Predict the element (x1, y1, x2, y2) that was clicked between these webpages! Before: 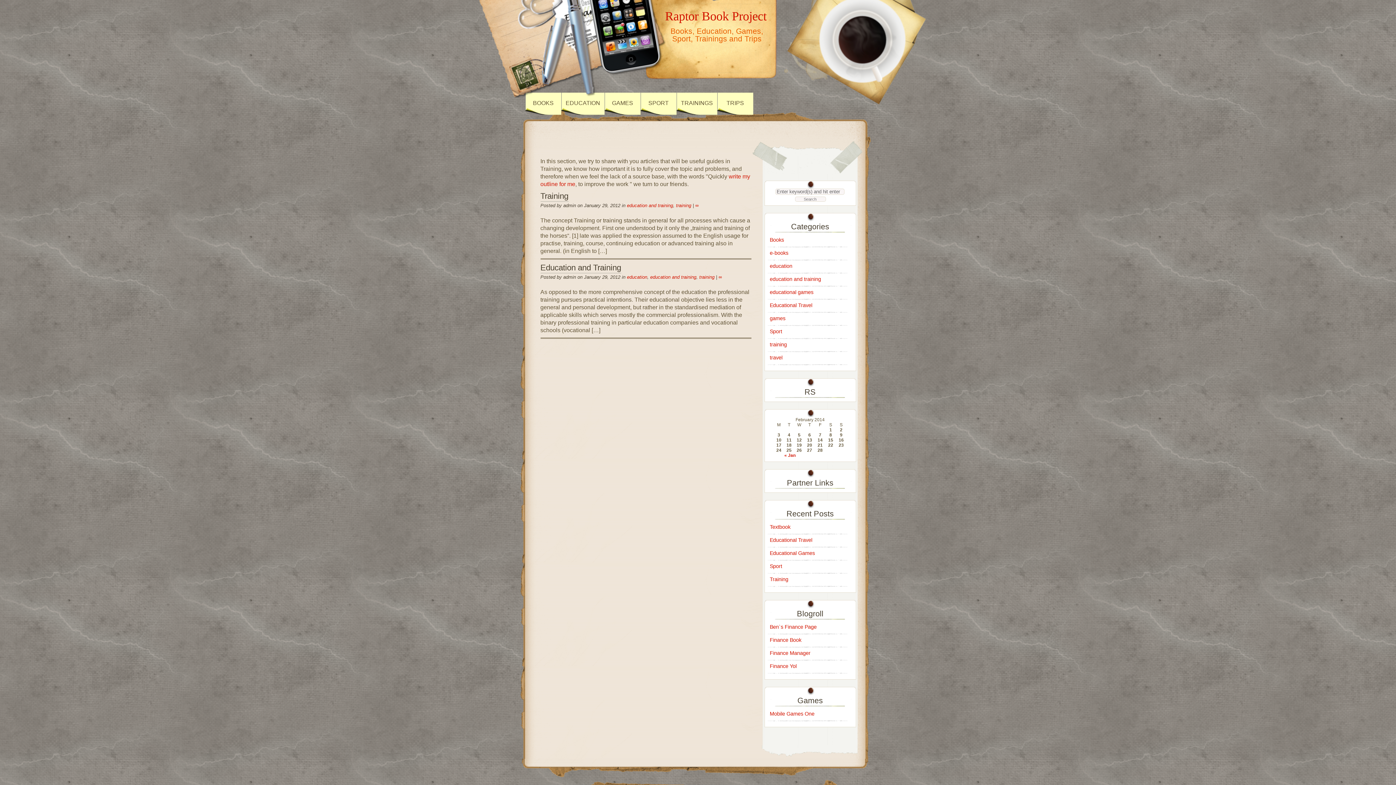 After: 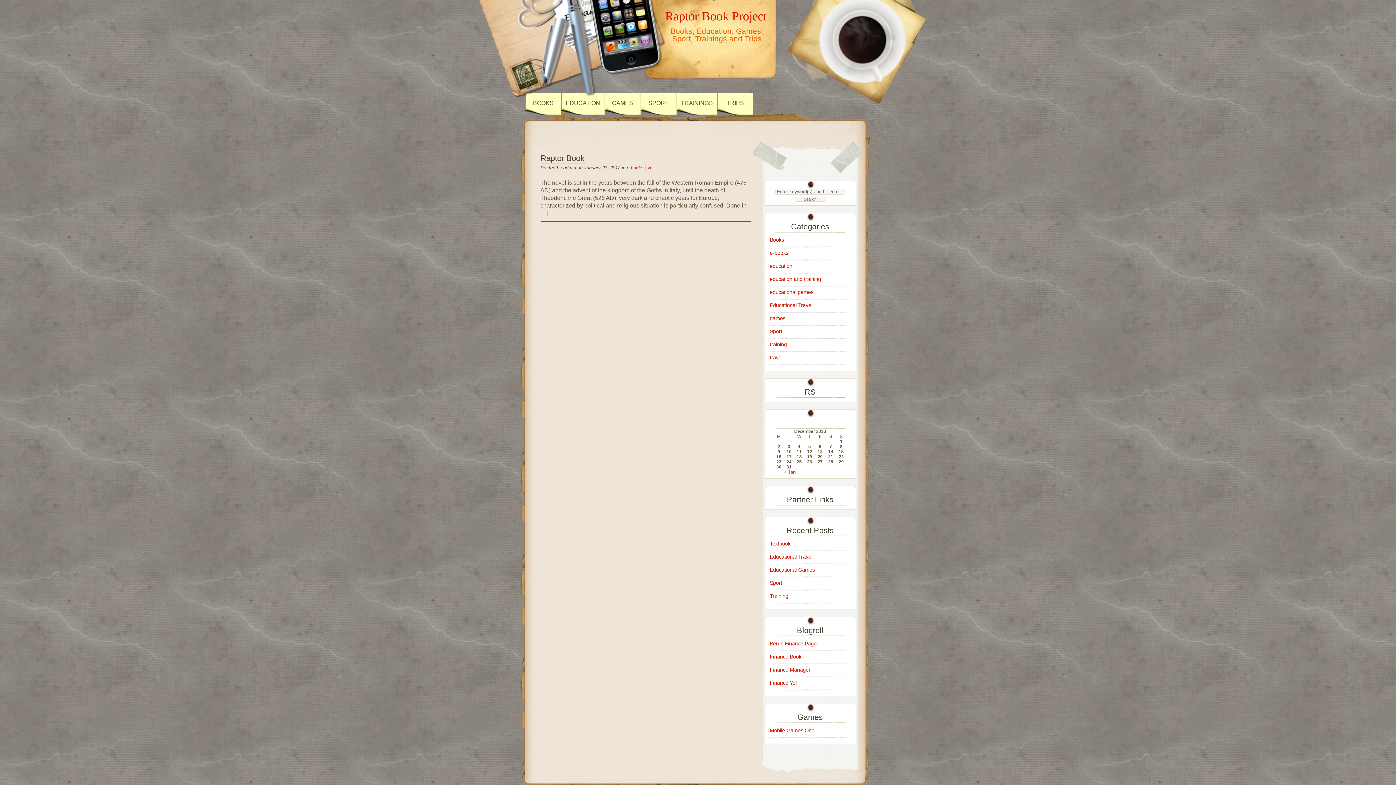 Action: label: e-books bbox: (770, 250, 788, 256)